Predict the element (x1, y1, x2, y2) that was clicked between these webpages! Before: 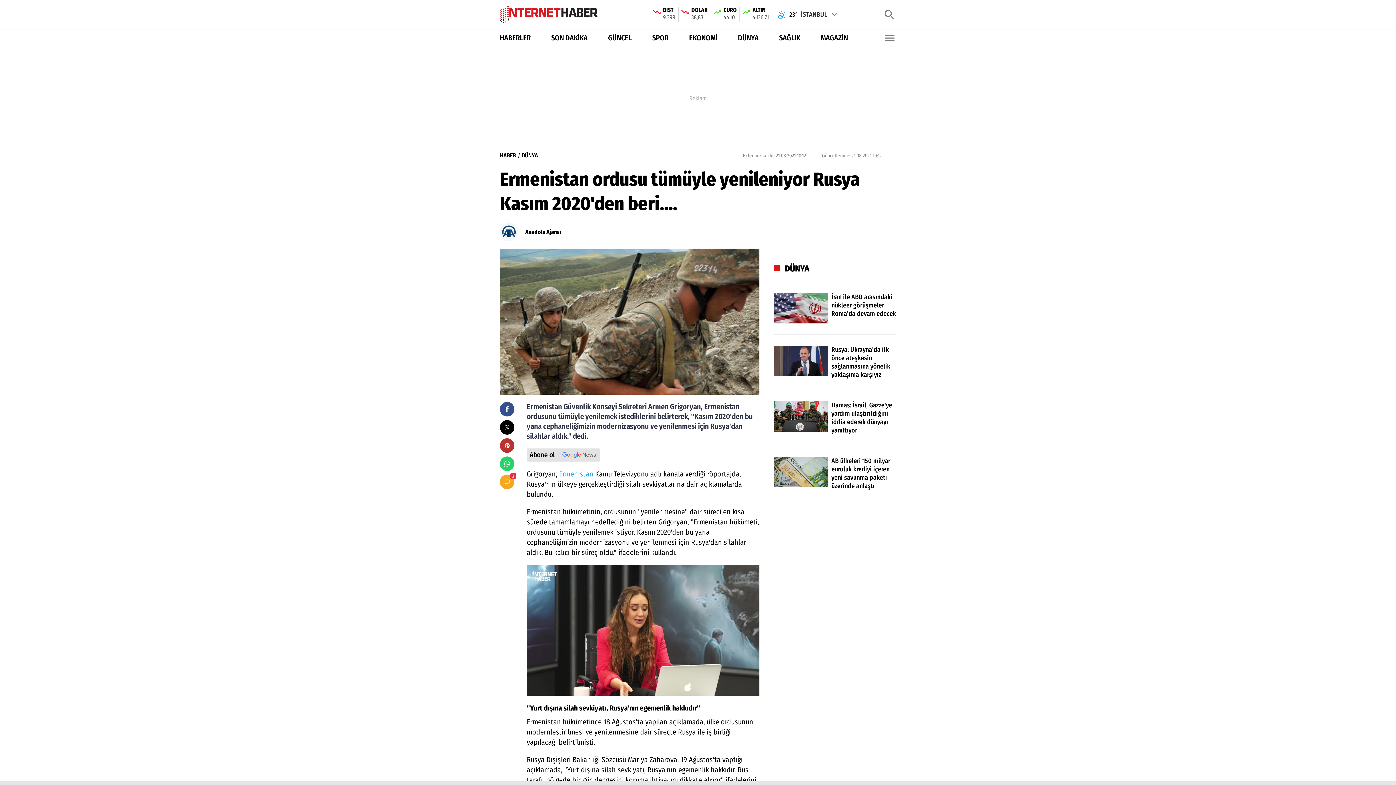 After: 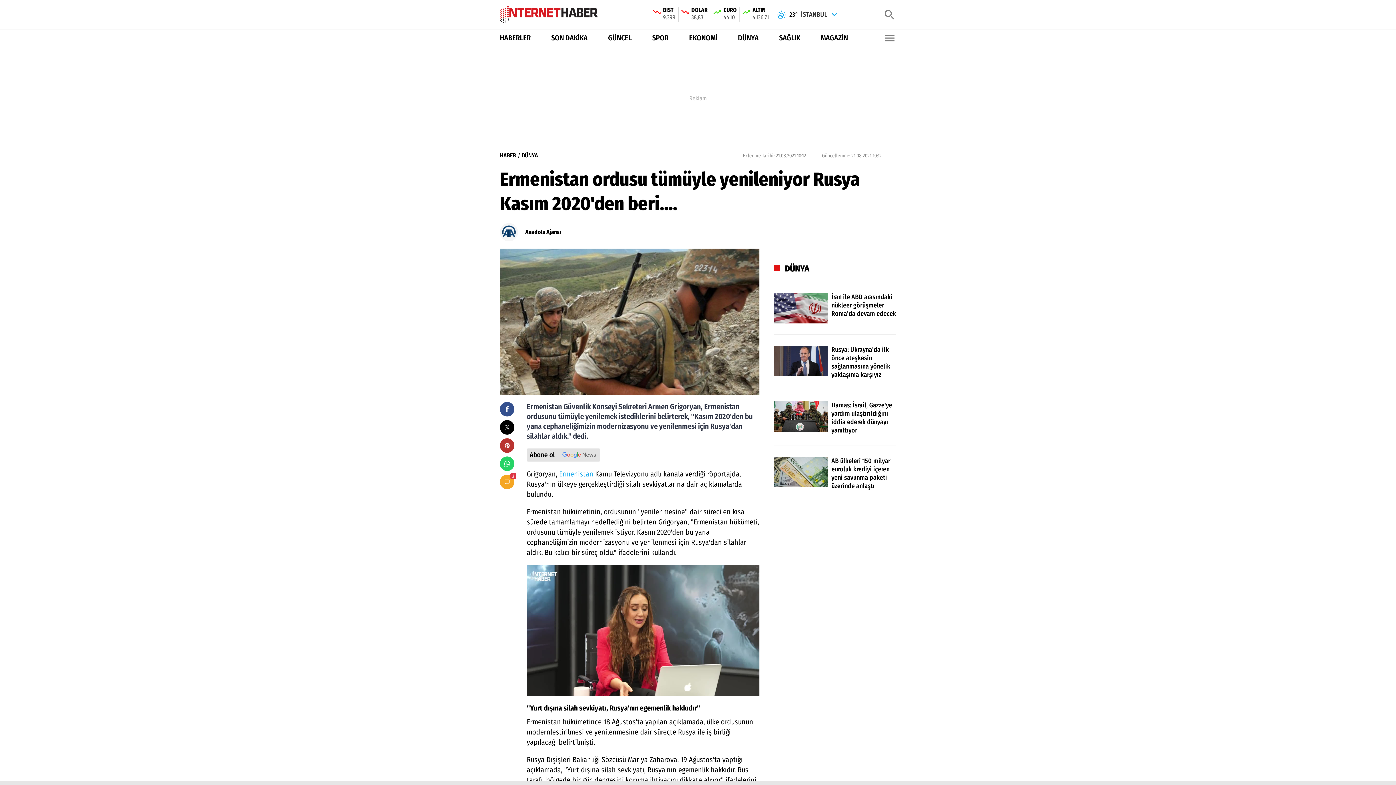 Action: bbox: (774, 281, 896, 323) label: İran ile ABD arasındaki nükleer görüşmeler Roma'da devam edecek